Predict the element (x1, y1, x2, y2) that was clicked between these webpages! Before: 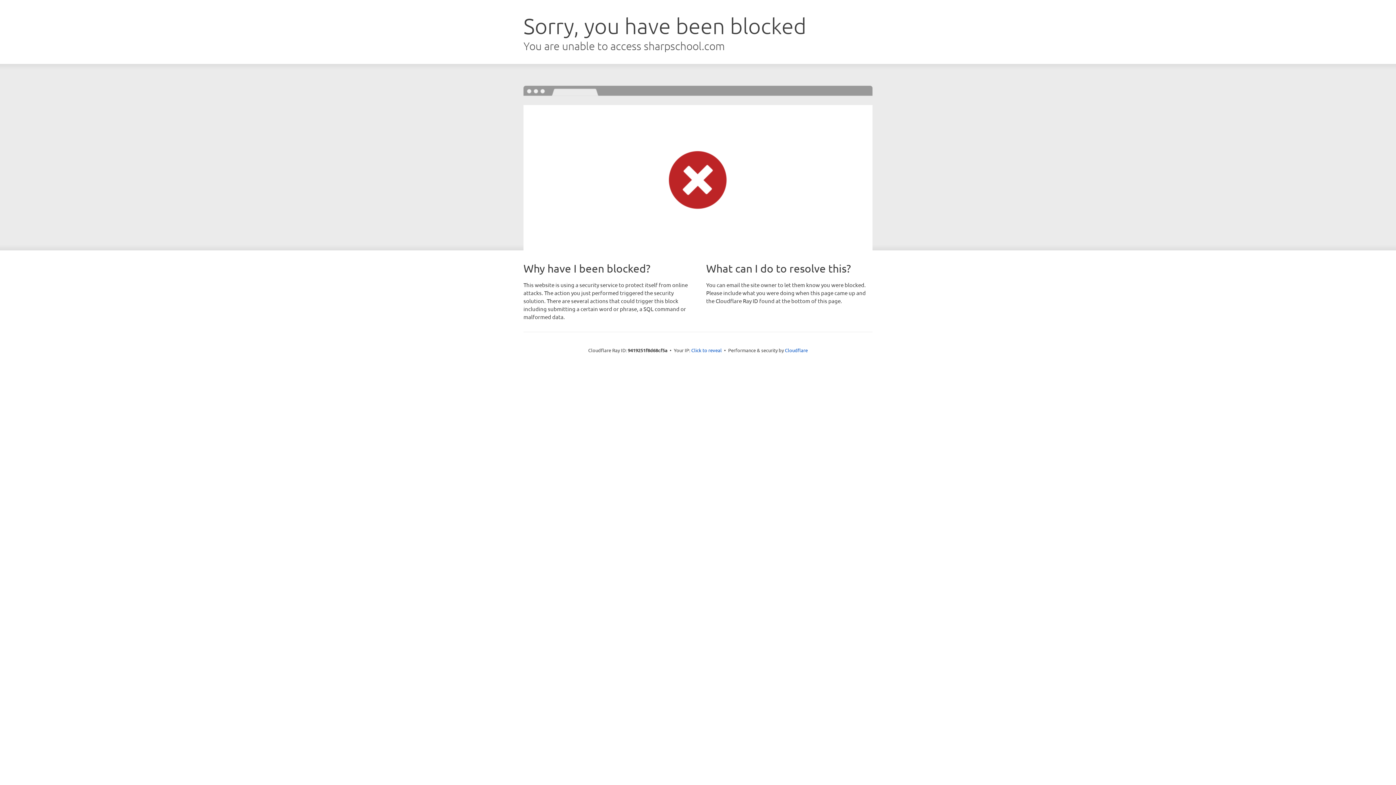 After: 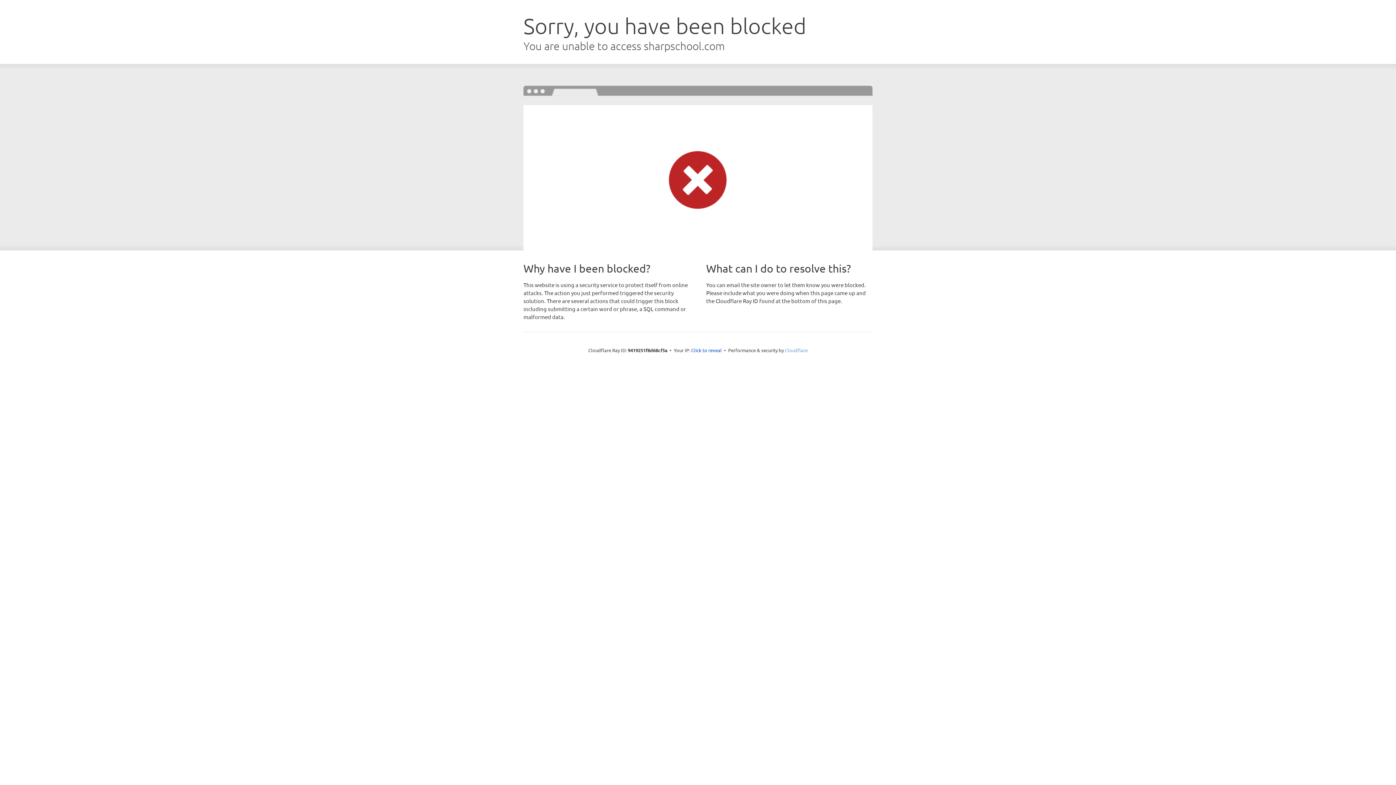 Action: bbox: (785, 347, 808, 353) label: Cloudflare